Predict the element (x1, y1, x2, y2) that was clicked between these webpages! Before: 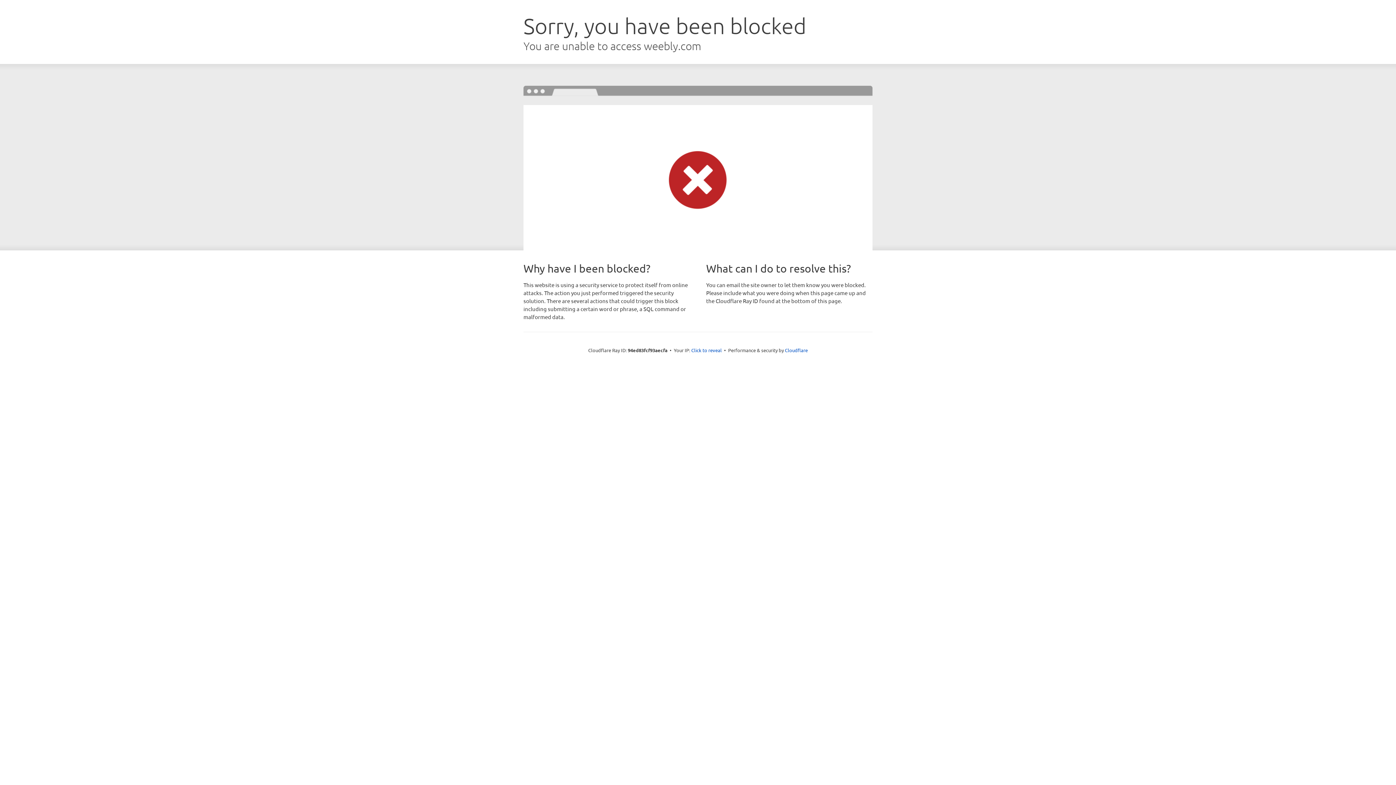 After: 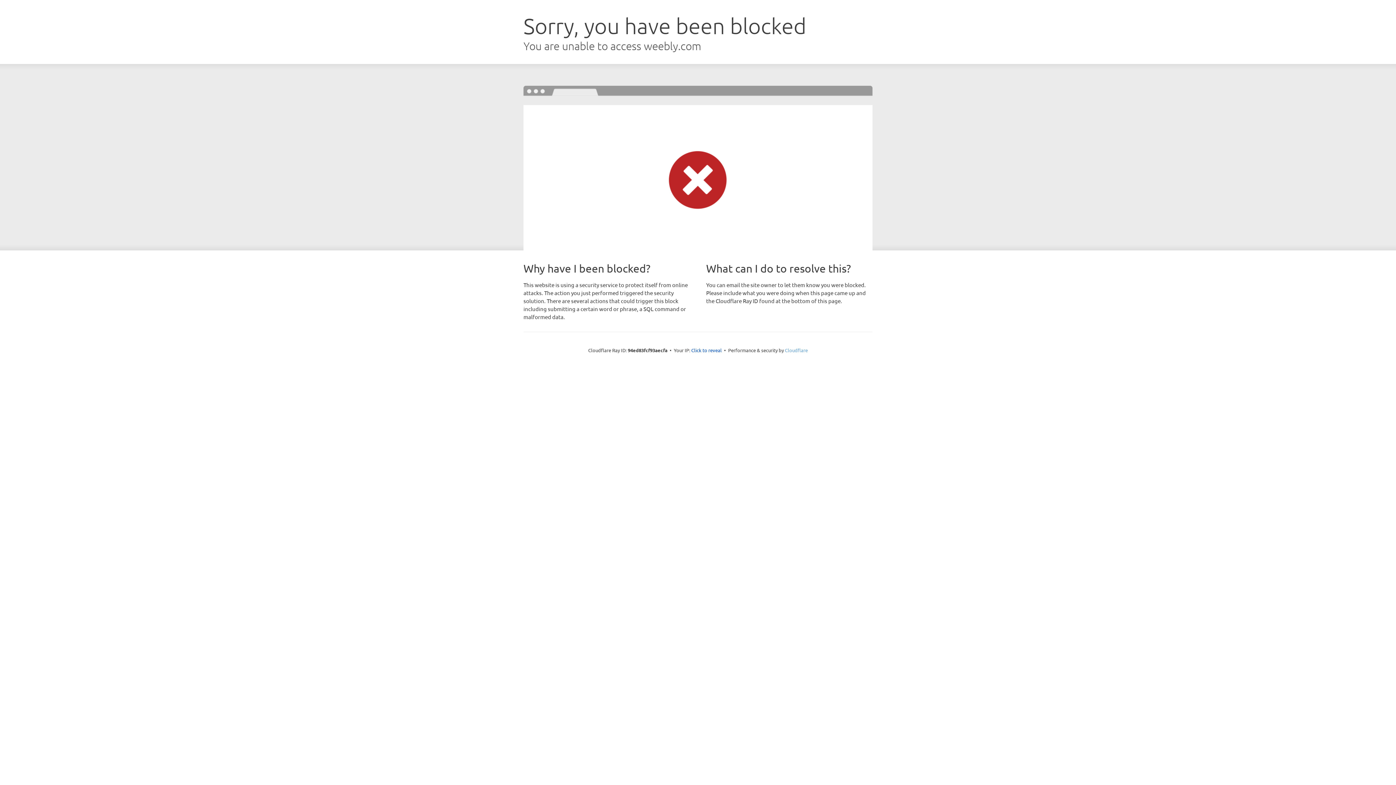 Action: bbox: (785, 347, 808, 353) label: Cloudflare